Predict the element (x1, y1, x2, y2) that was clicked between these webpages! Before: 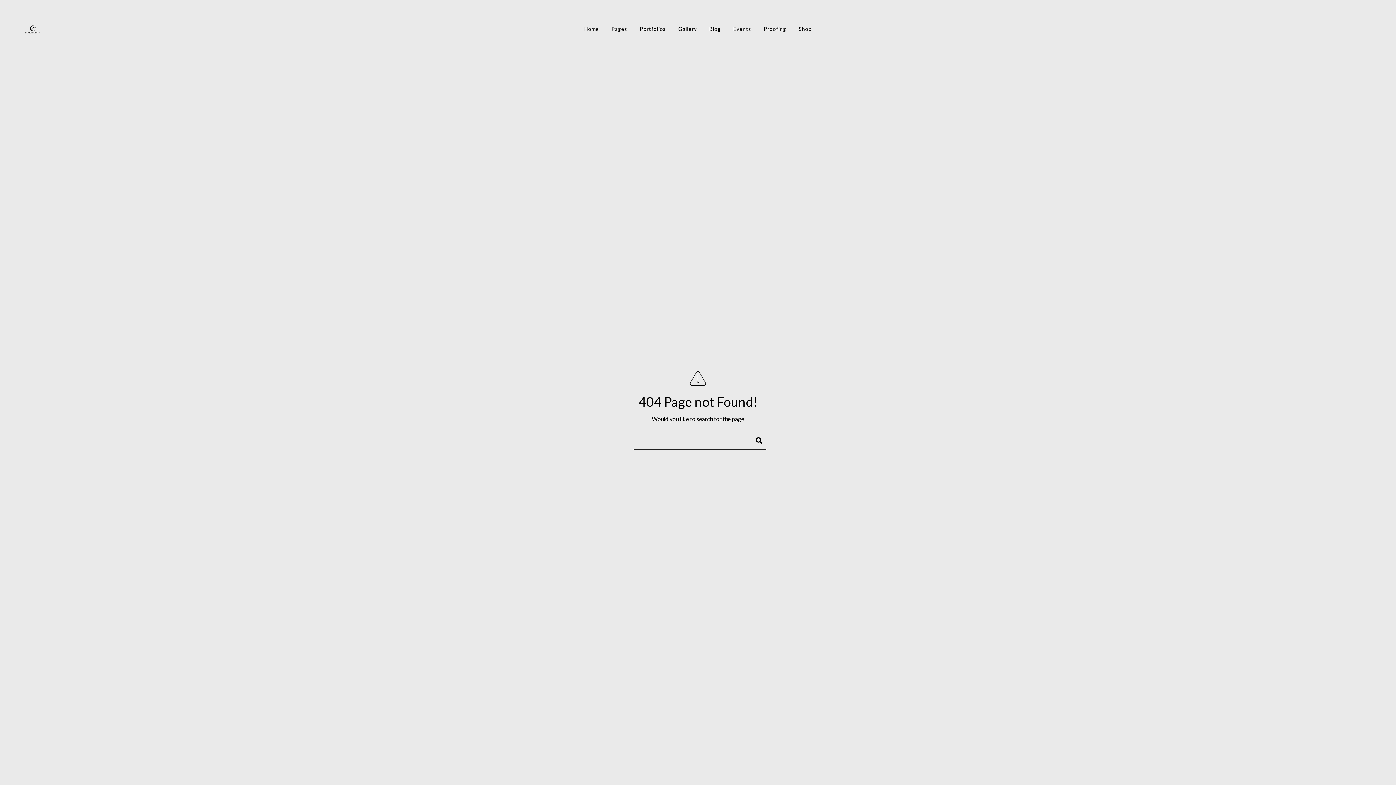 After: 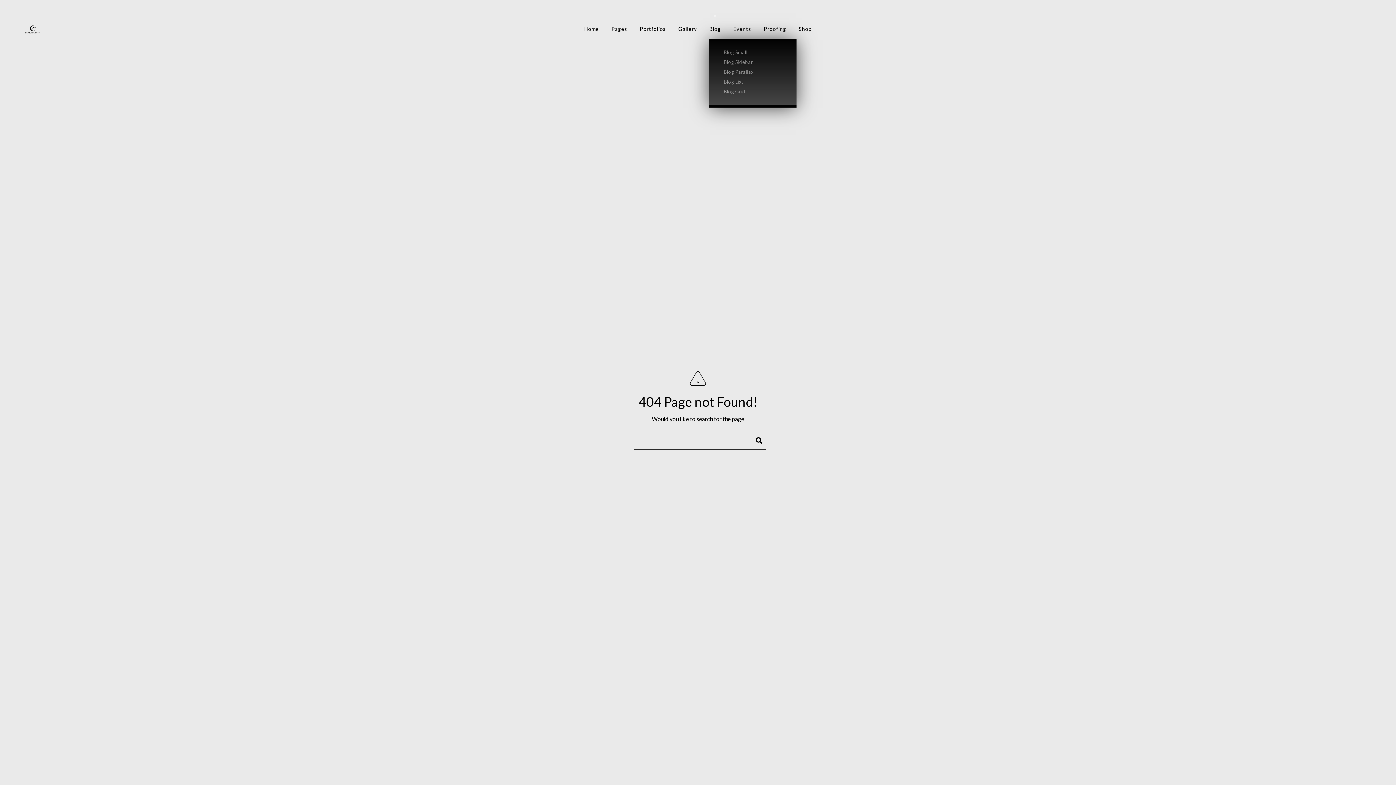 Action: bbox: (709, 17, 721, 40) label: Blog